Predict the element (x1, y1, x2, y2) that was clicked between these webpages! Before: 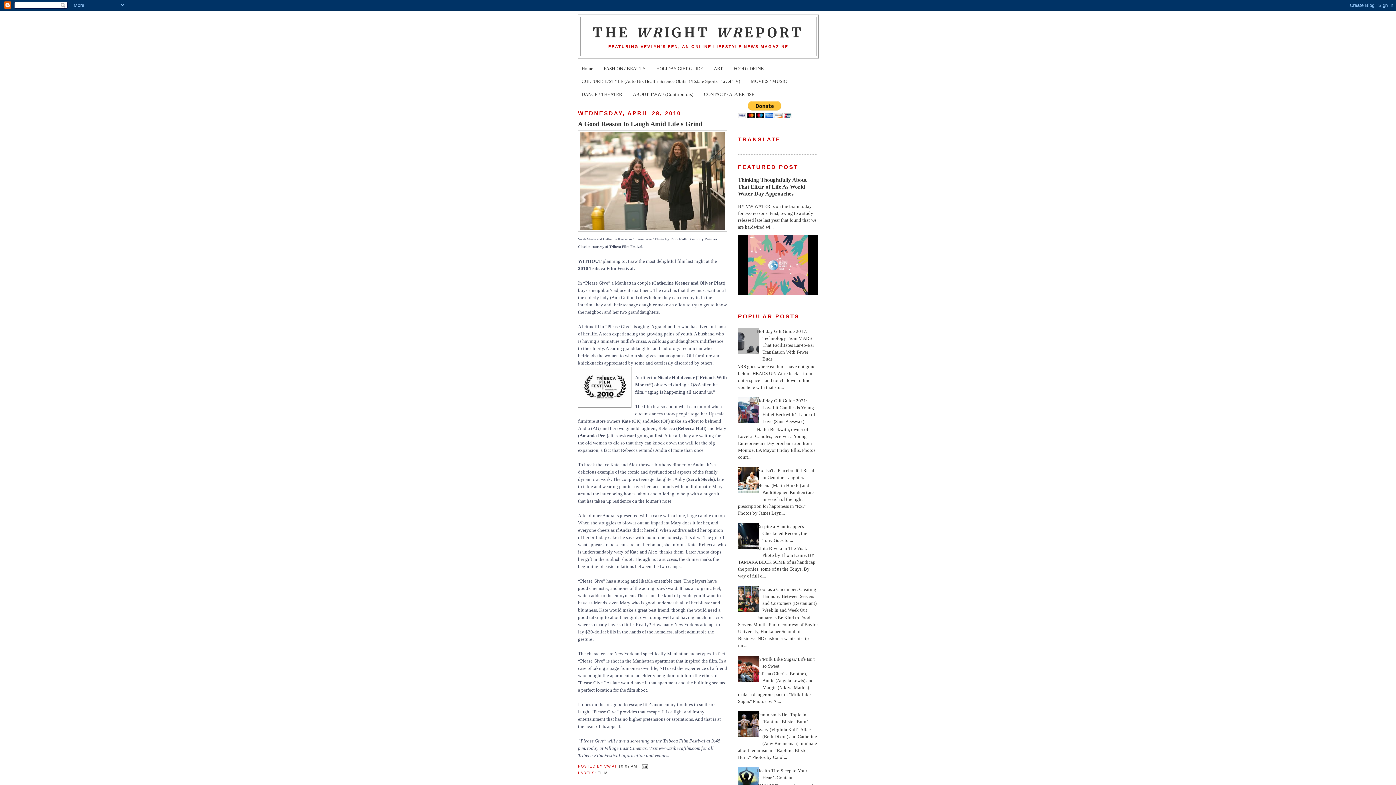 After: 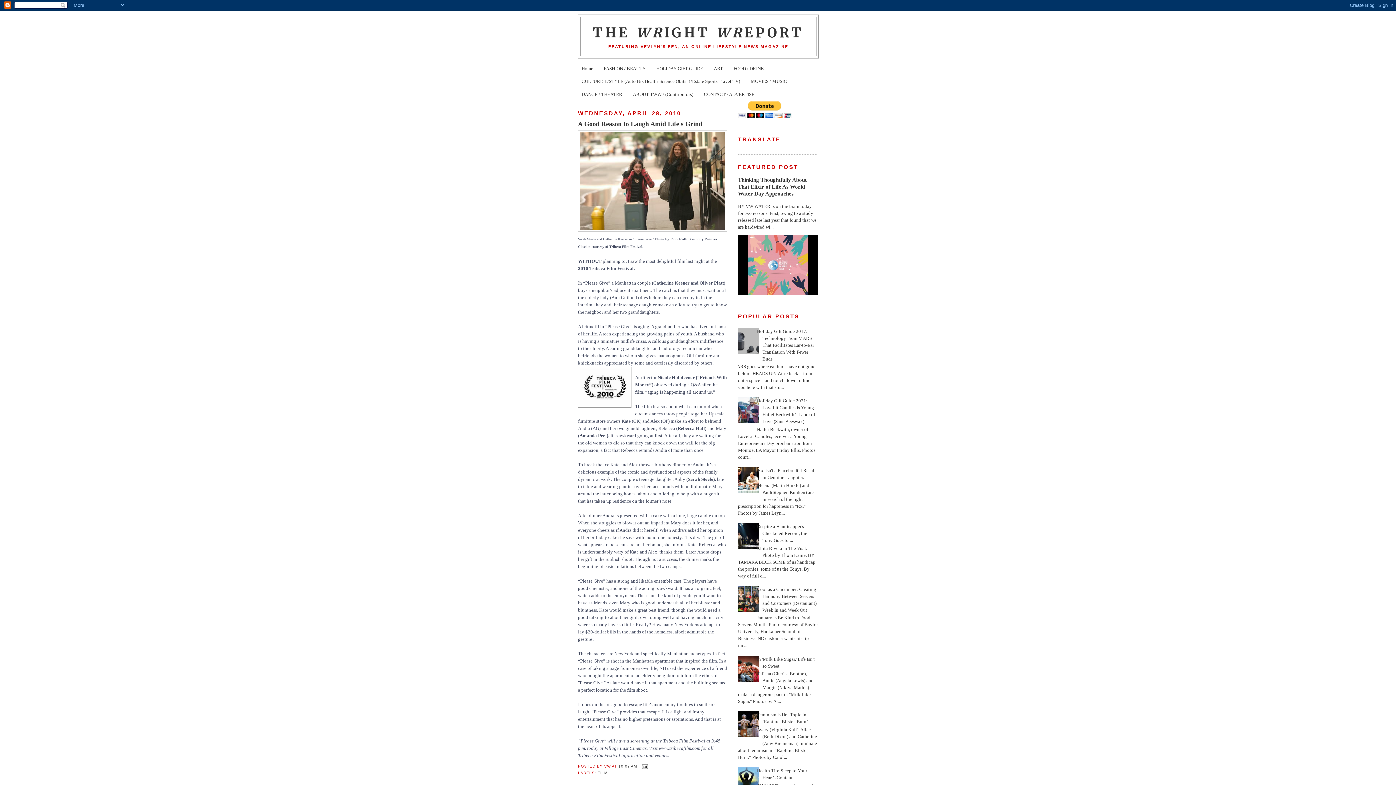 Action: bbox: (732, 733, 760, 739)